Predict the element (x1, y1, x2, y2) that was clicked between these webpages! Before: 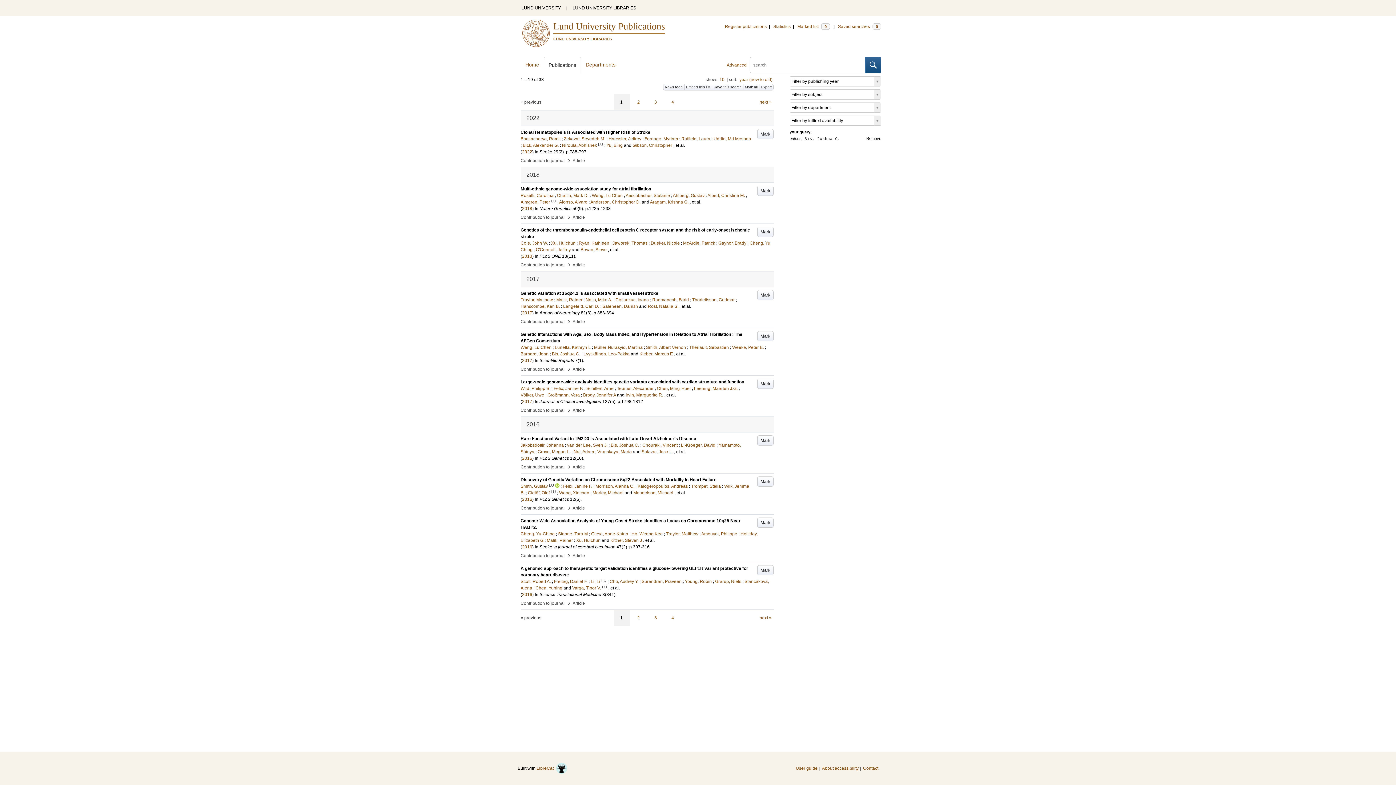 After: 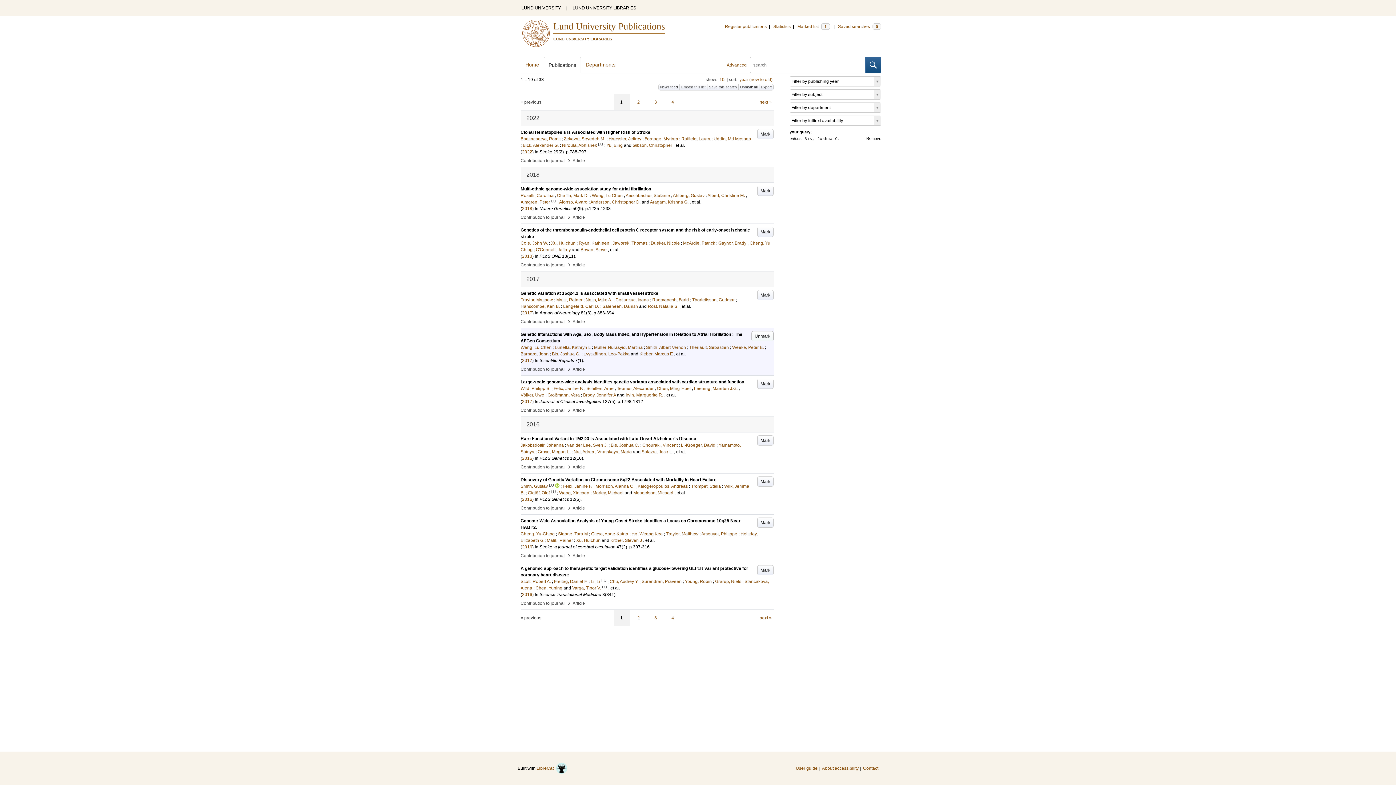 Action: bbox: (757, 331, 773, 341) label: Mark